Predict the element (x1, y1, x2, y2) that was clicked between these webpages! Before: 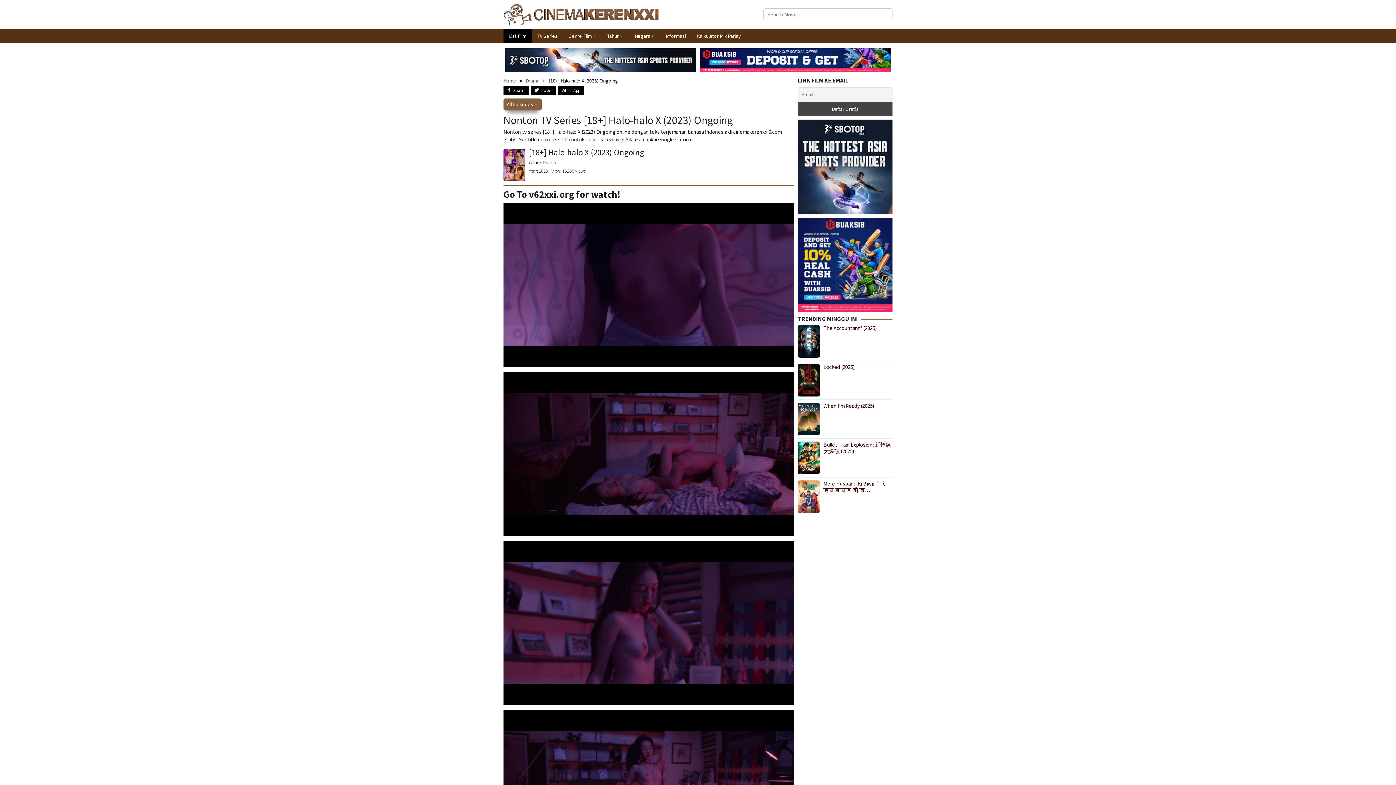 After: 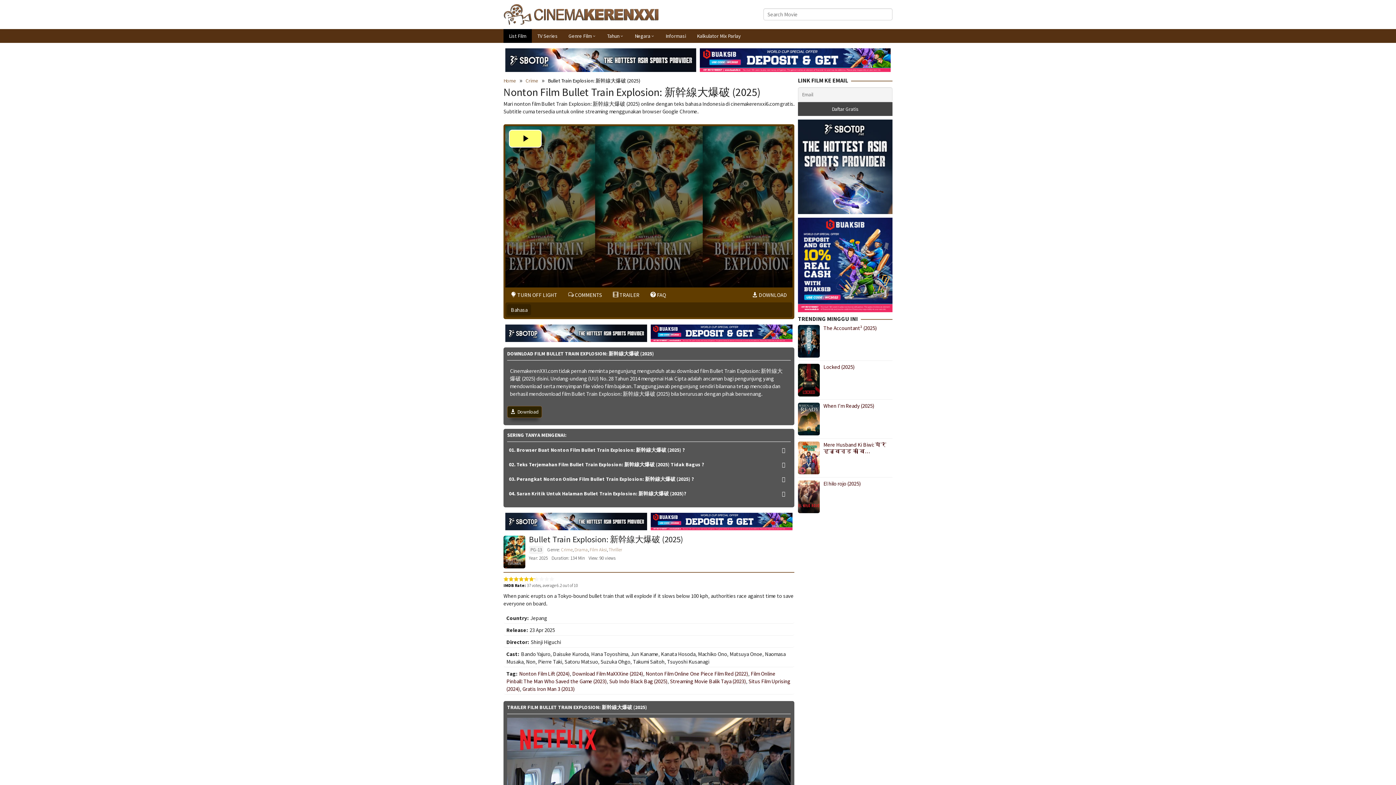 Action: bbox: (823, 441, 891, 454) label: Bullet Train Explosion: 新幹線大爆破 (2025)